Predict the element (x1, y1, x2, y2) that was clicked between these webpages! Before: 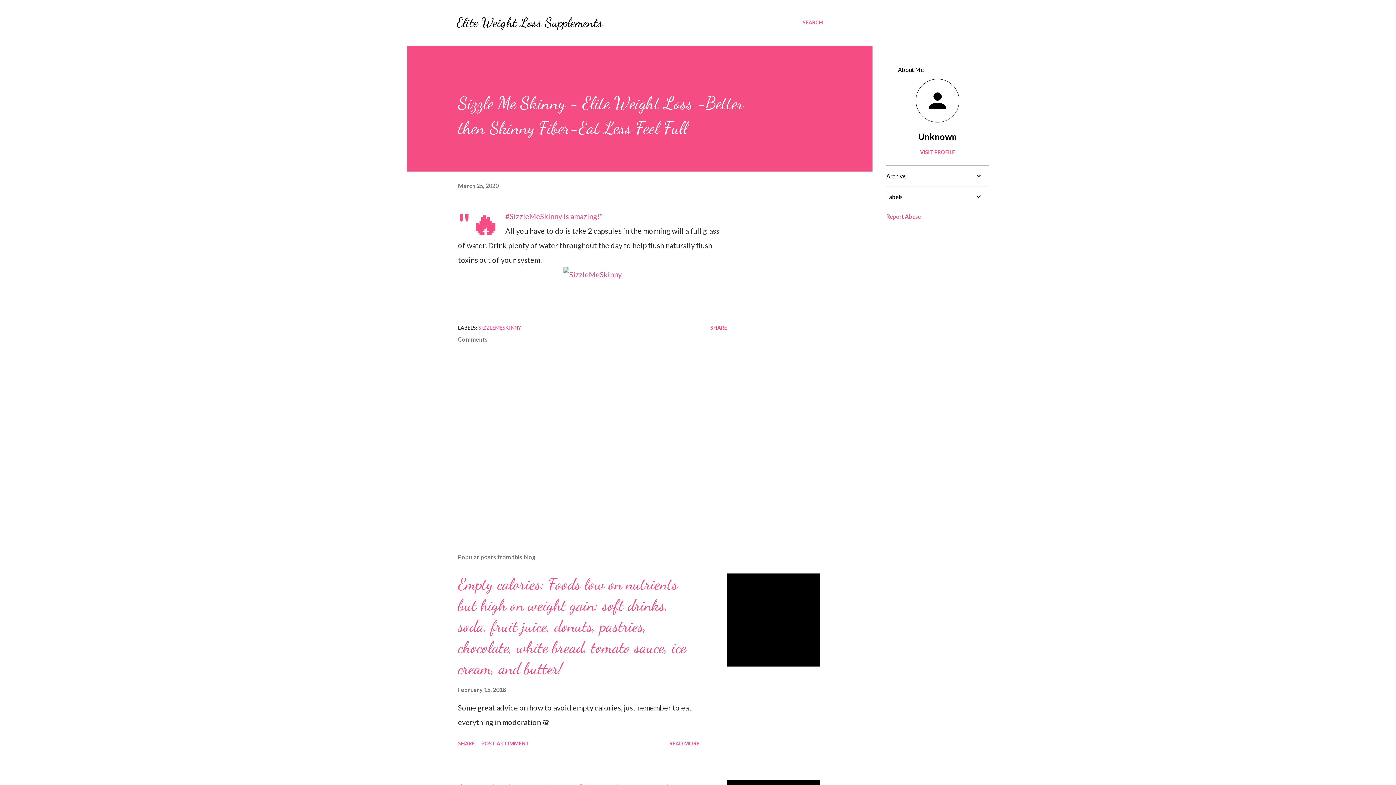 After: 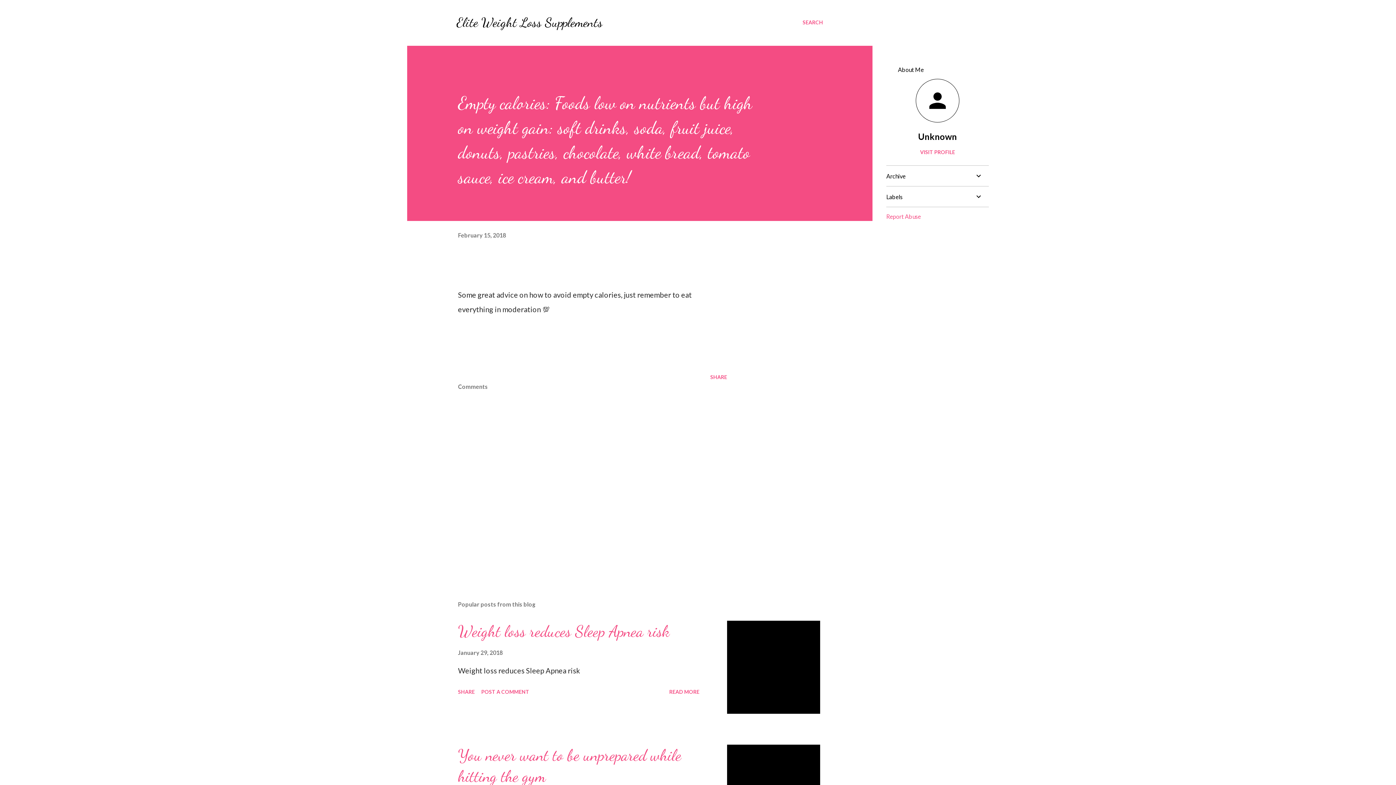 Action: bbox: (458, 574, 686, 678) label: Empty calories: Foods low on nutrients but high on weight gain: soft drinks, soda, fruit juice, donuts, pastries, chocolate, white bread, tomato sauce, ice cream, and butter!